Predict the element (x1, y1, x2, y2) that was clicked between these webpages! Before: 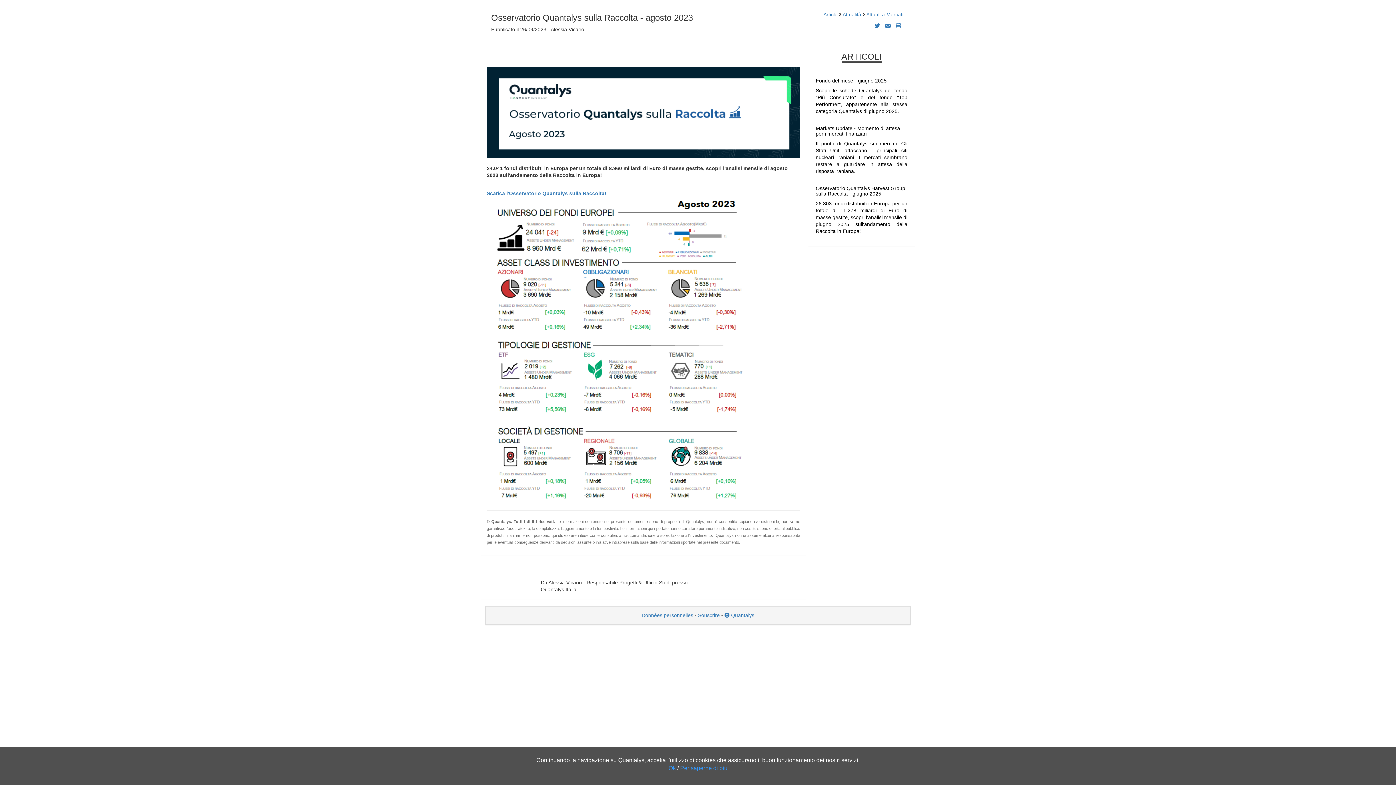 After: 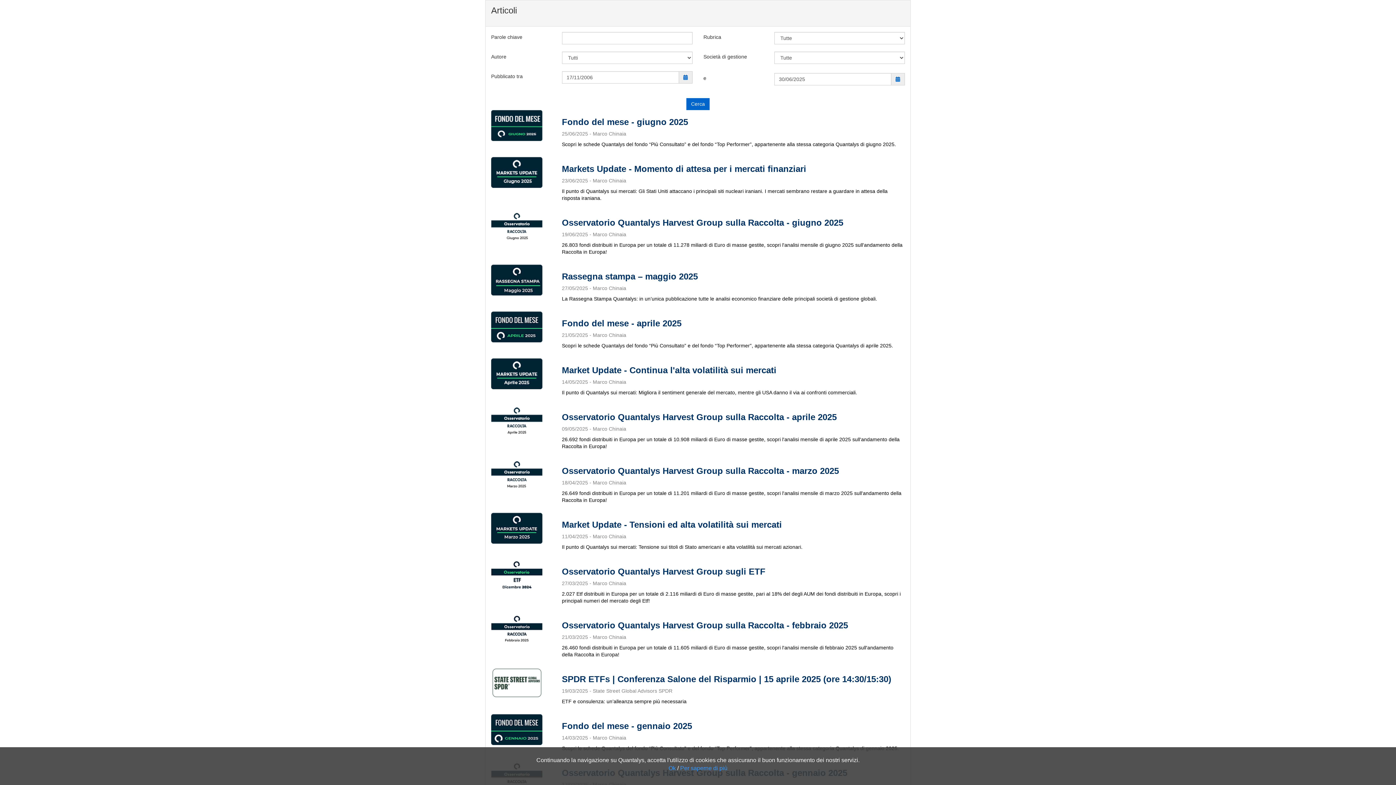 Action: label: Attualità bbox: (842, 11, 861, 17)